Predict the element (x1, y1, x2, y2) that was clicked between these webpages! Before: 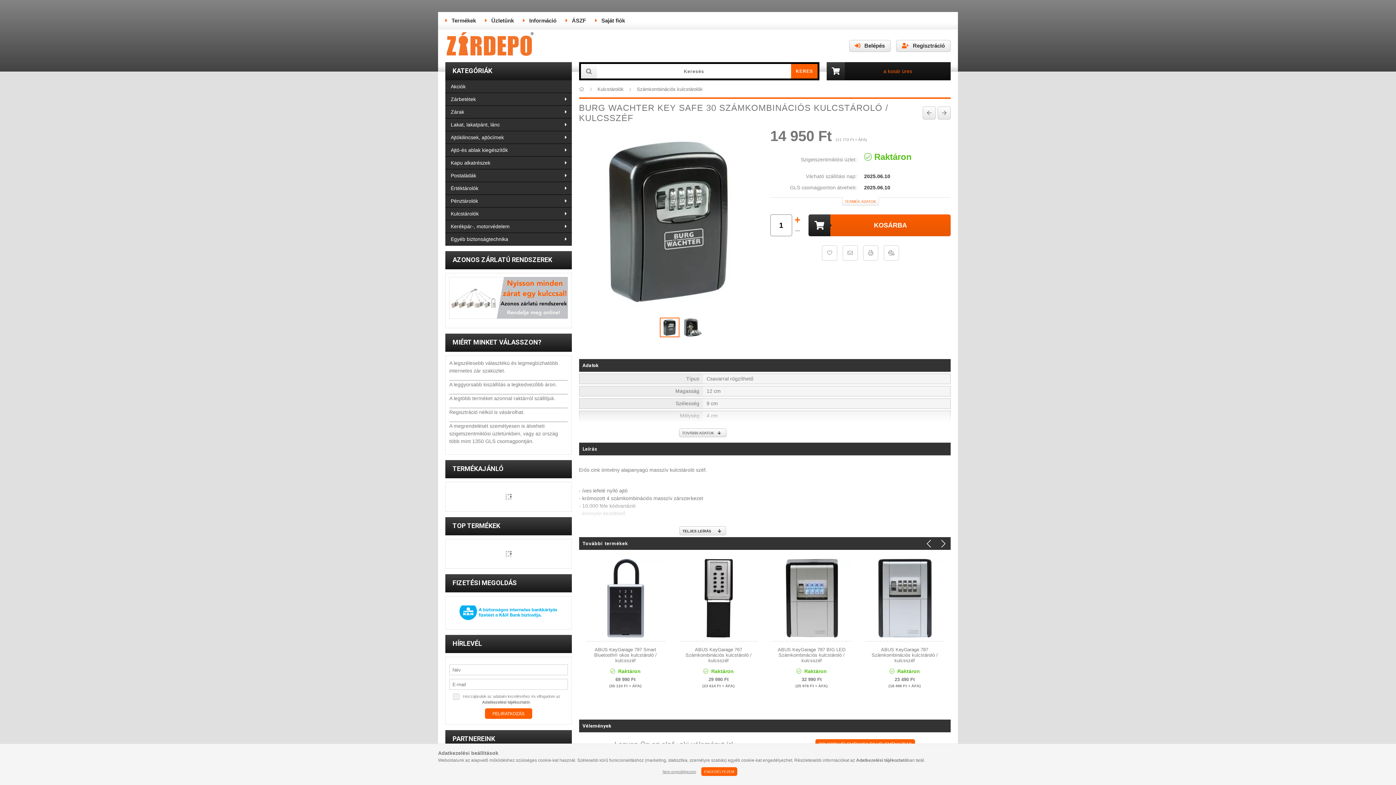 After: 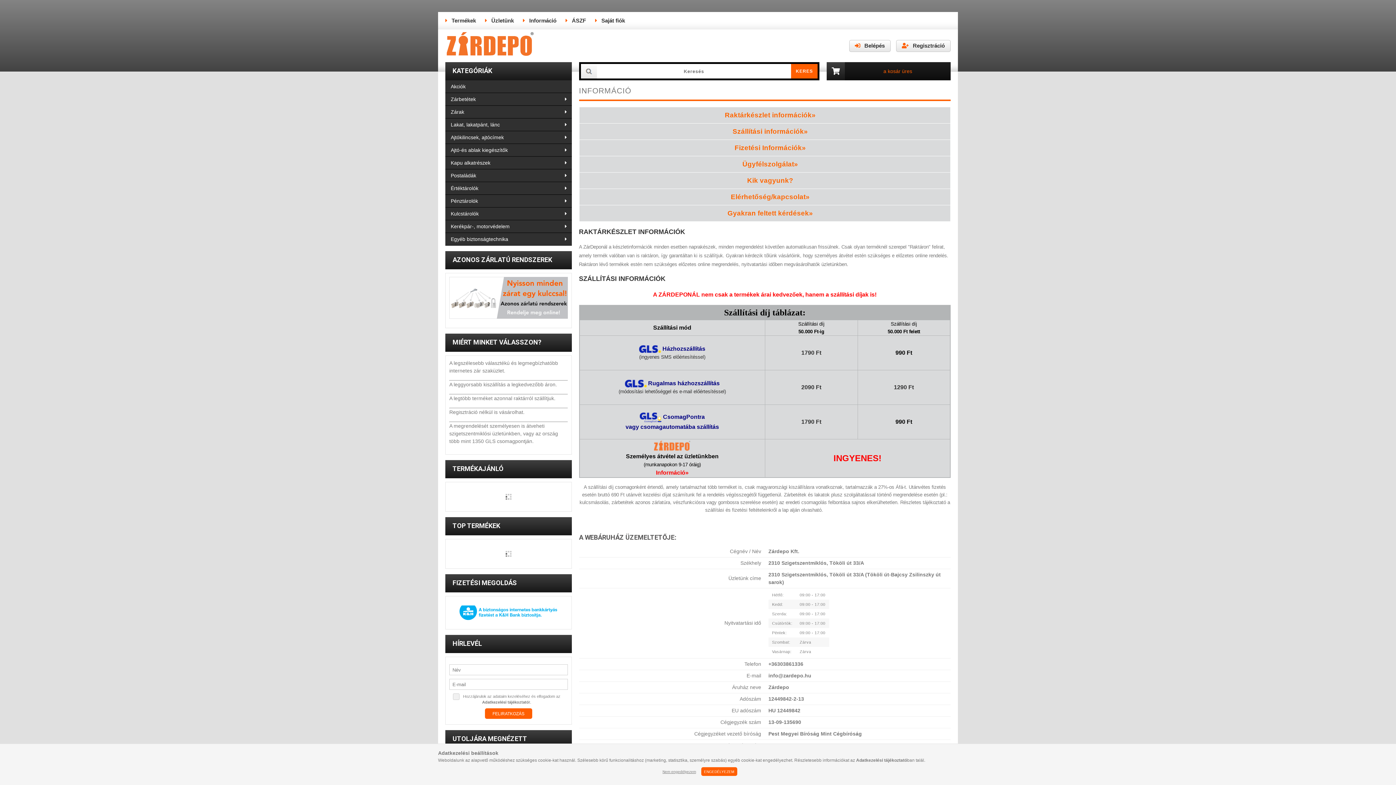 Action: bbox: (523, 17, 556, 23) label: Információ